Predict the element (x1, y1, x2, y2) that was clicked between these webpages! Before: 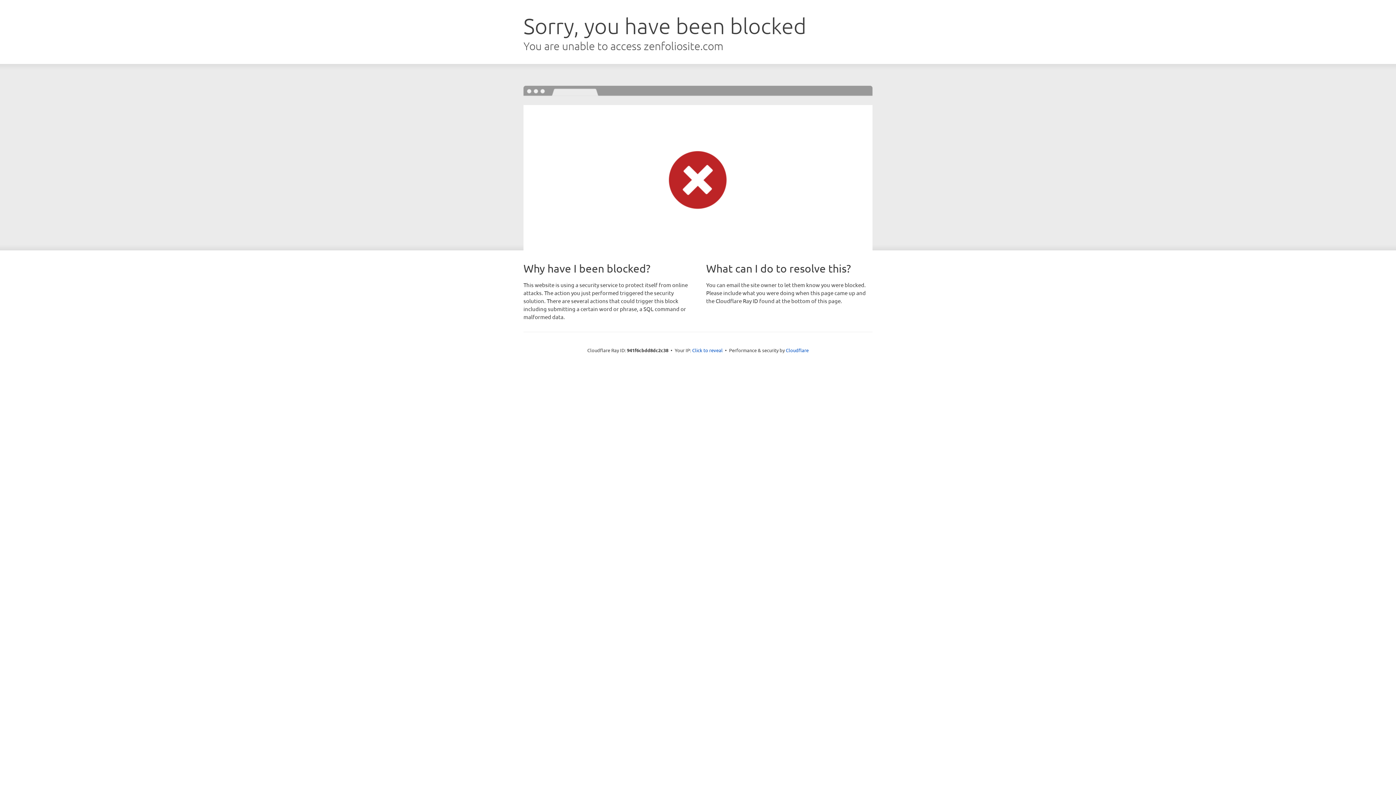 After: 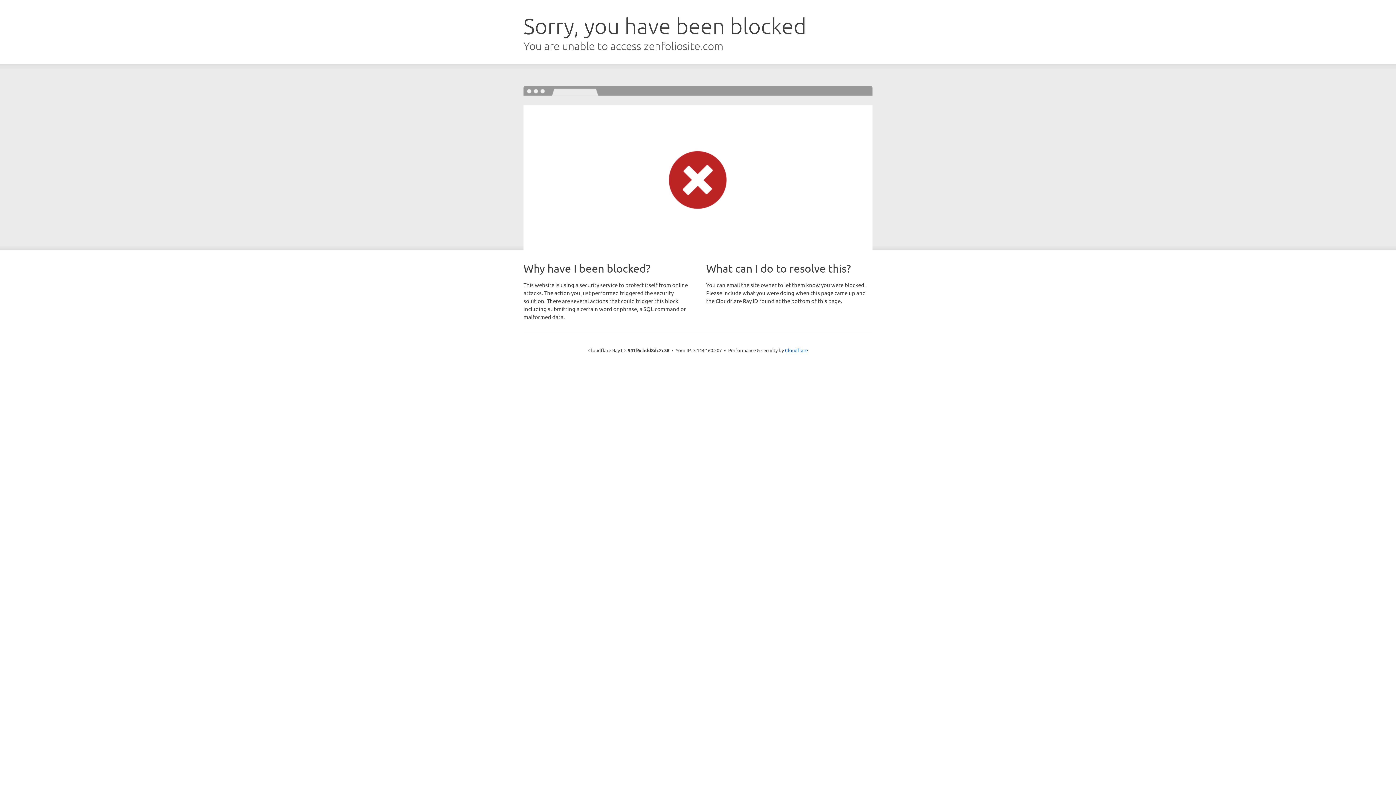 Action: bbox: (692, 346, 722, 353) label: Click to reveal